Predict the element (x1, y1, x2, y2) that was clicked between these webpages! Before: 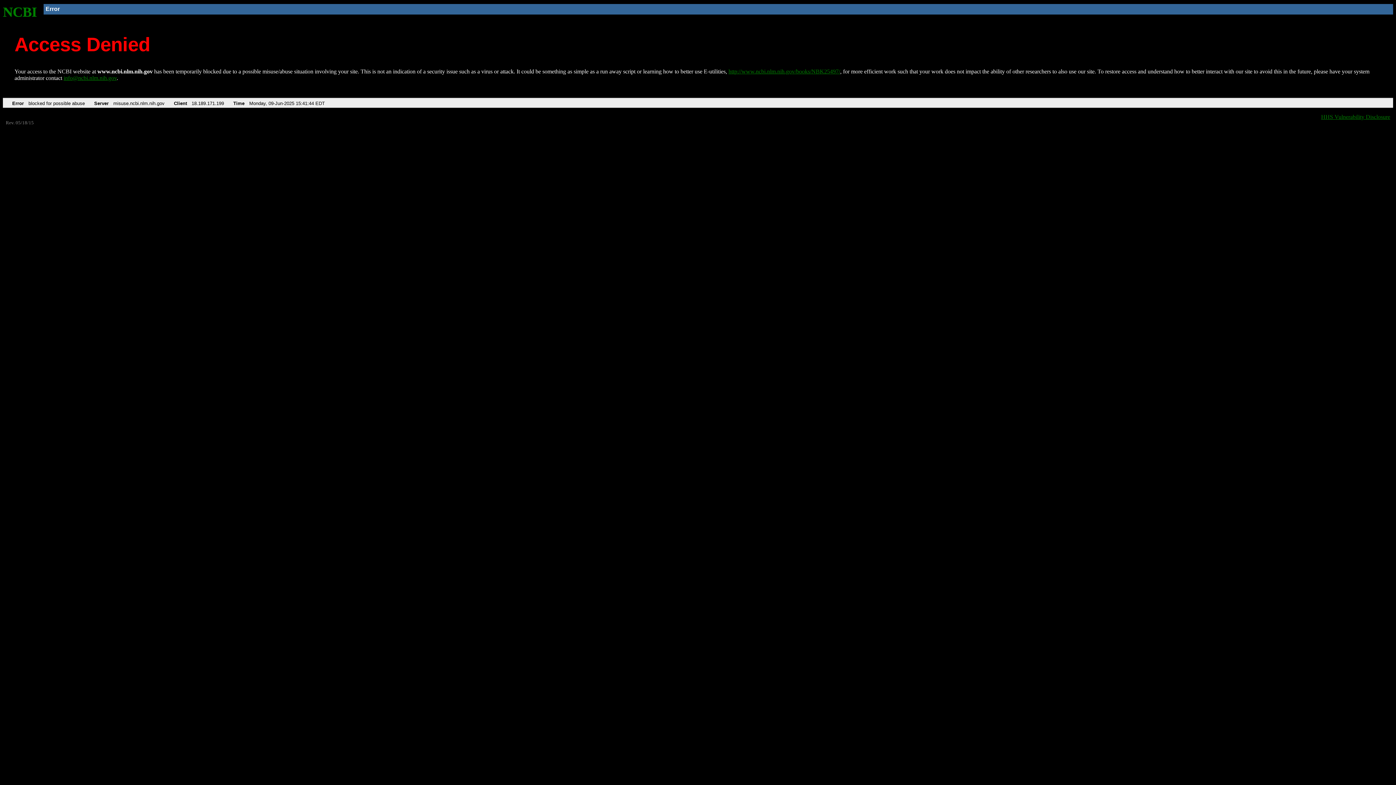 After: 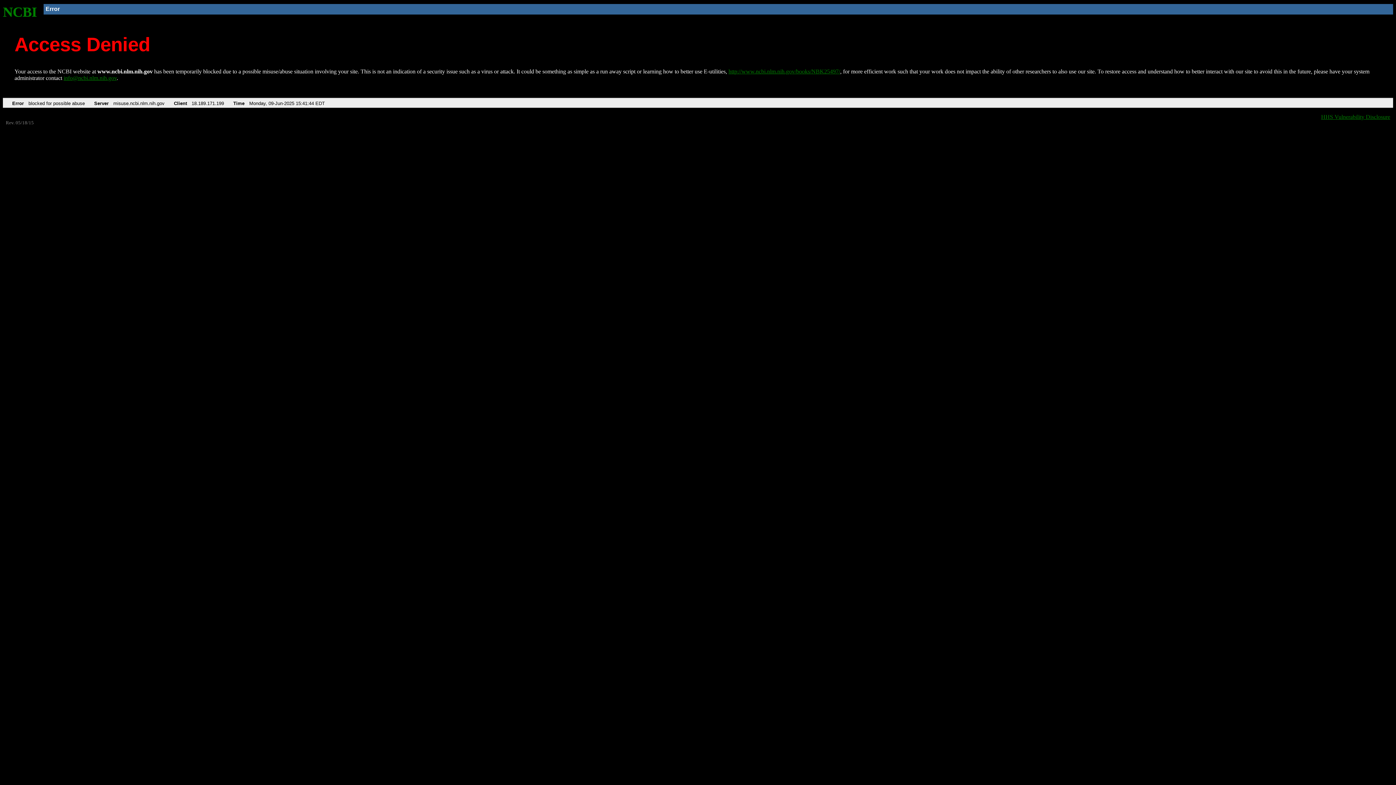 Action: bbox: (63, 75, 116, 81) label: info@ncbi.nlm.nih.gov